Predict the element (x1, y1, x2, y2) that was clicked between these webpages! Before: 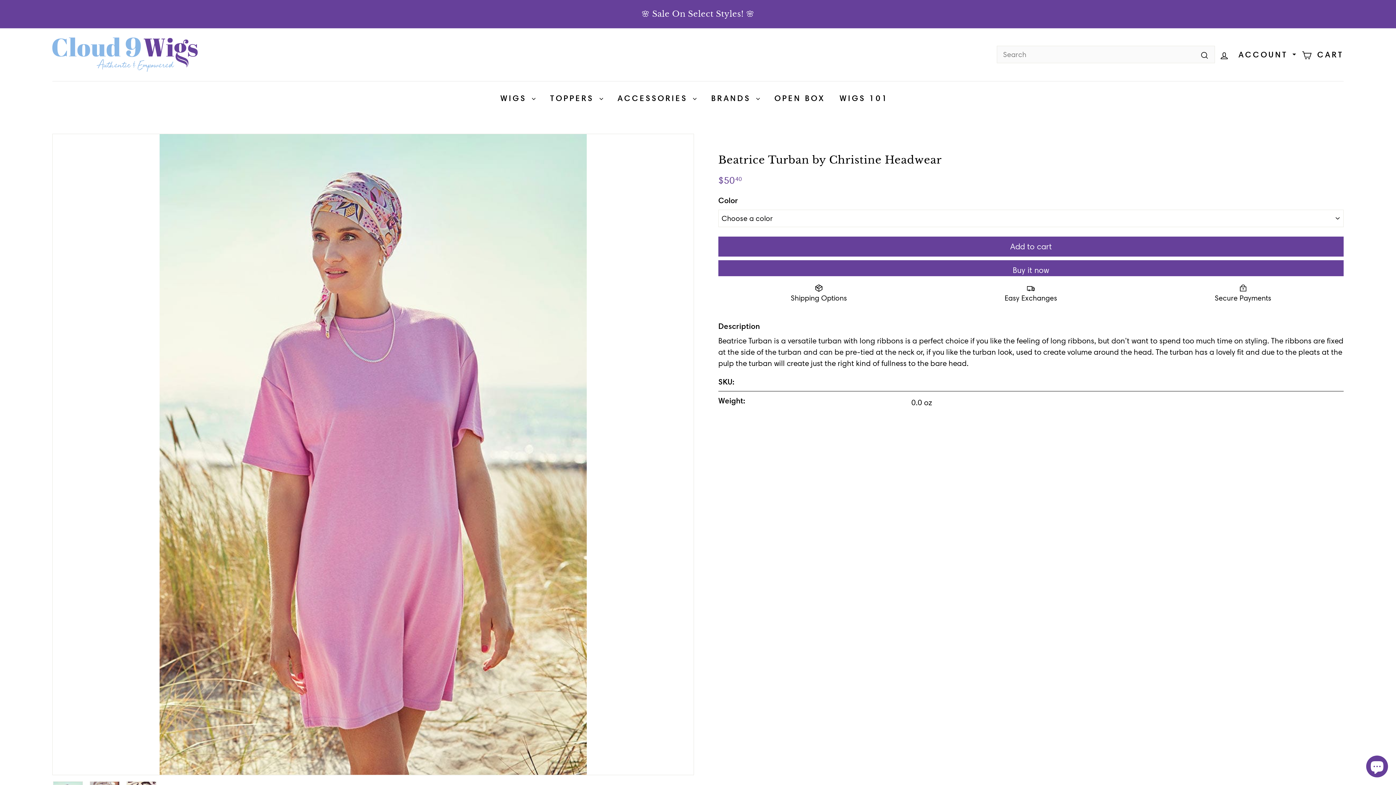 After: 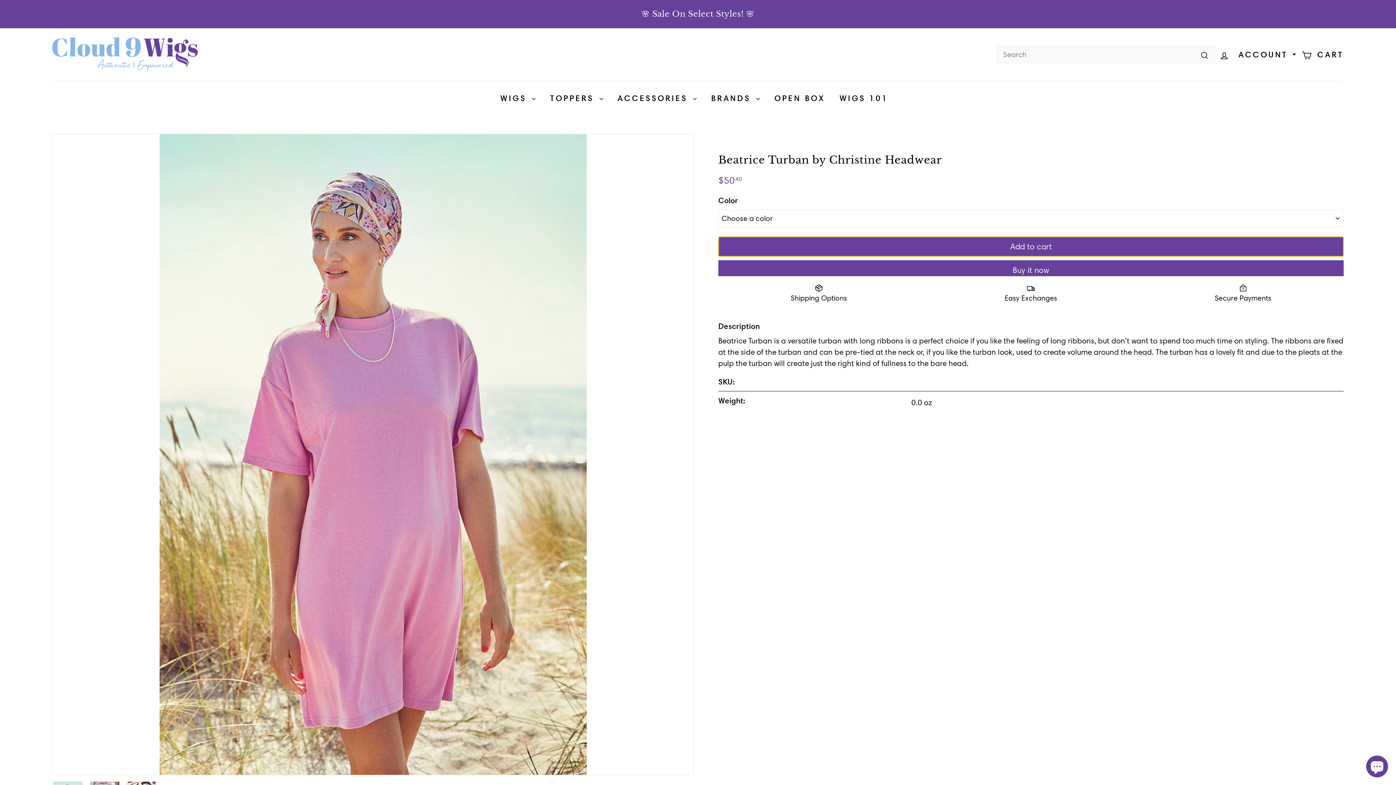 Action: bbox: (718, 236, 1344, 256) label: Add to cart